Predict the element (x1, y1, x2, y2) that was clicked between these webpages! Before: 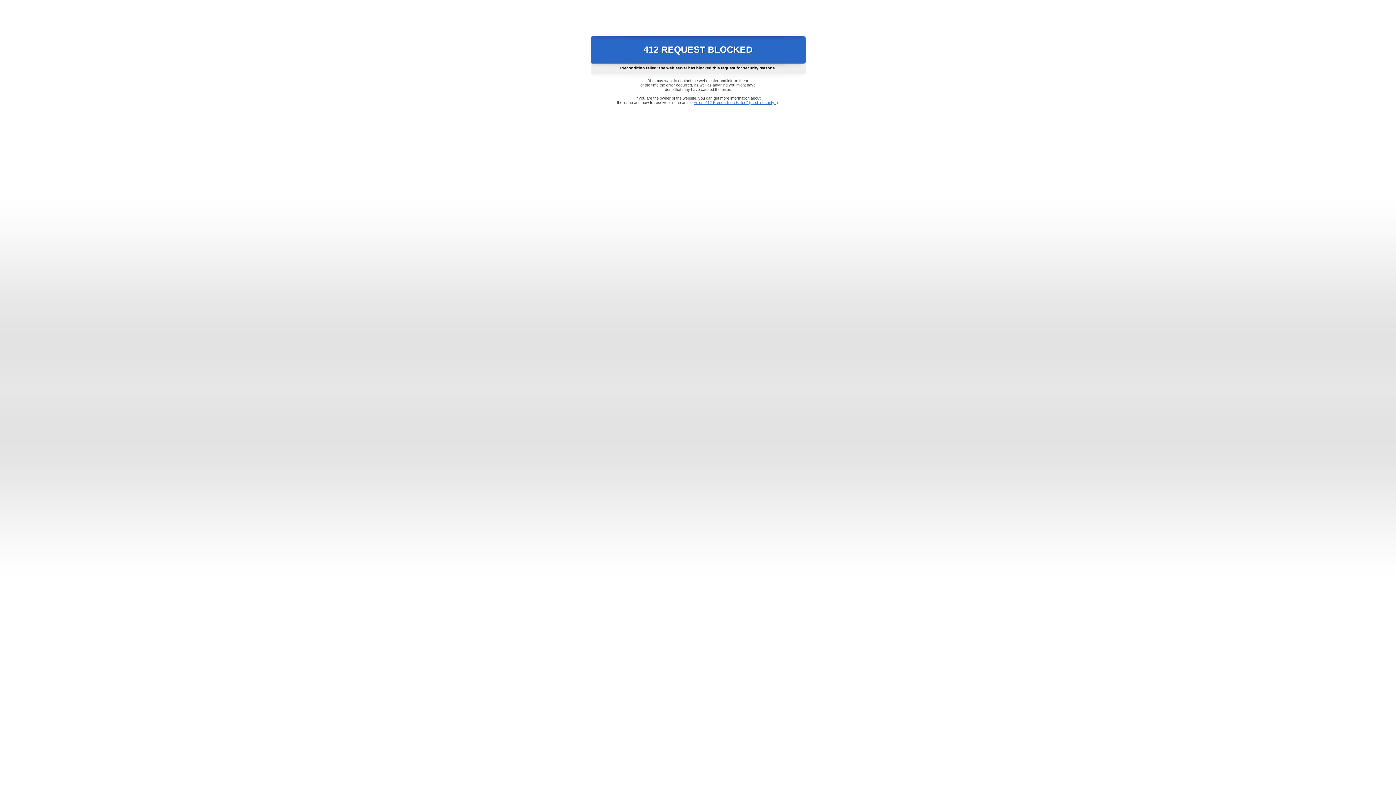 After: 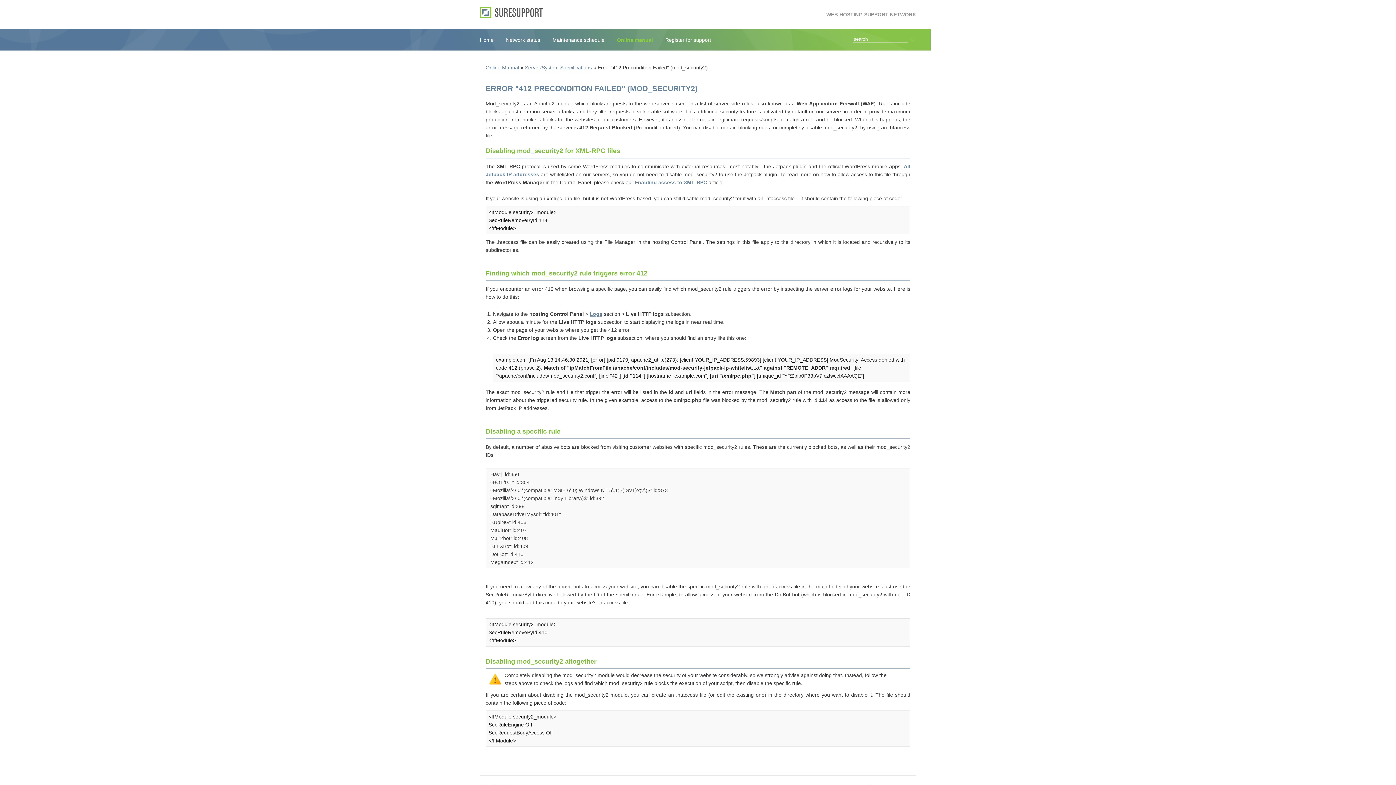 Action: bbox: (693, 100, 778, 104) label: Error "412 Precondition Failed" (mod_security2)